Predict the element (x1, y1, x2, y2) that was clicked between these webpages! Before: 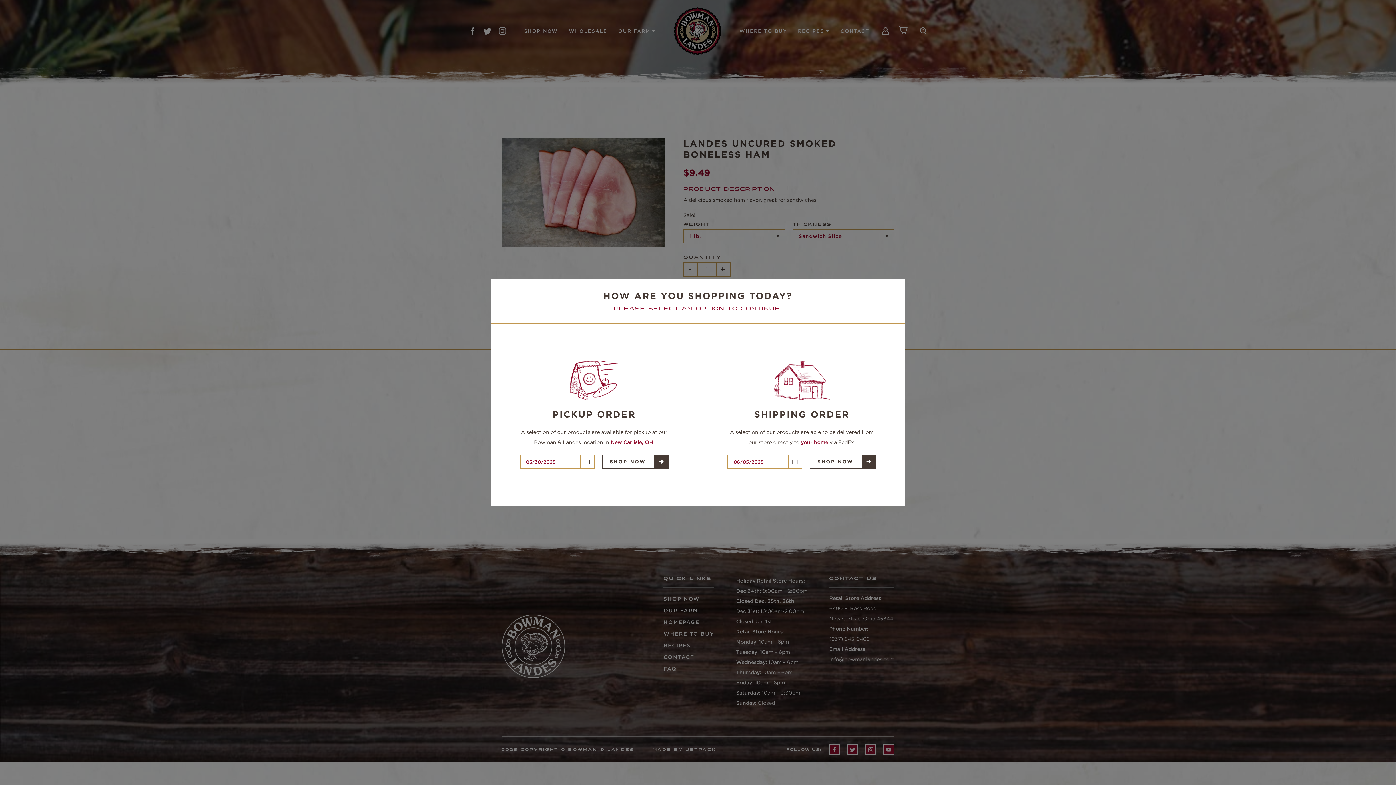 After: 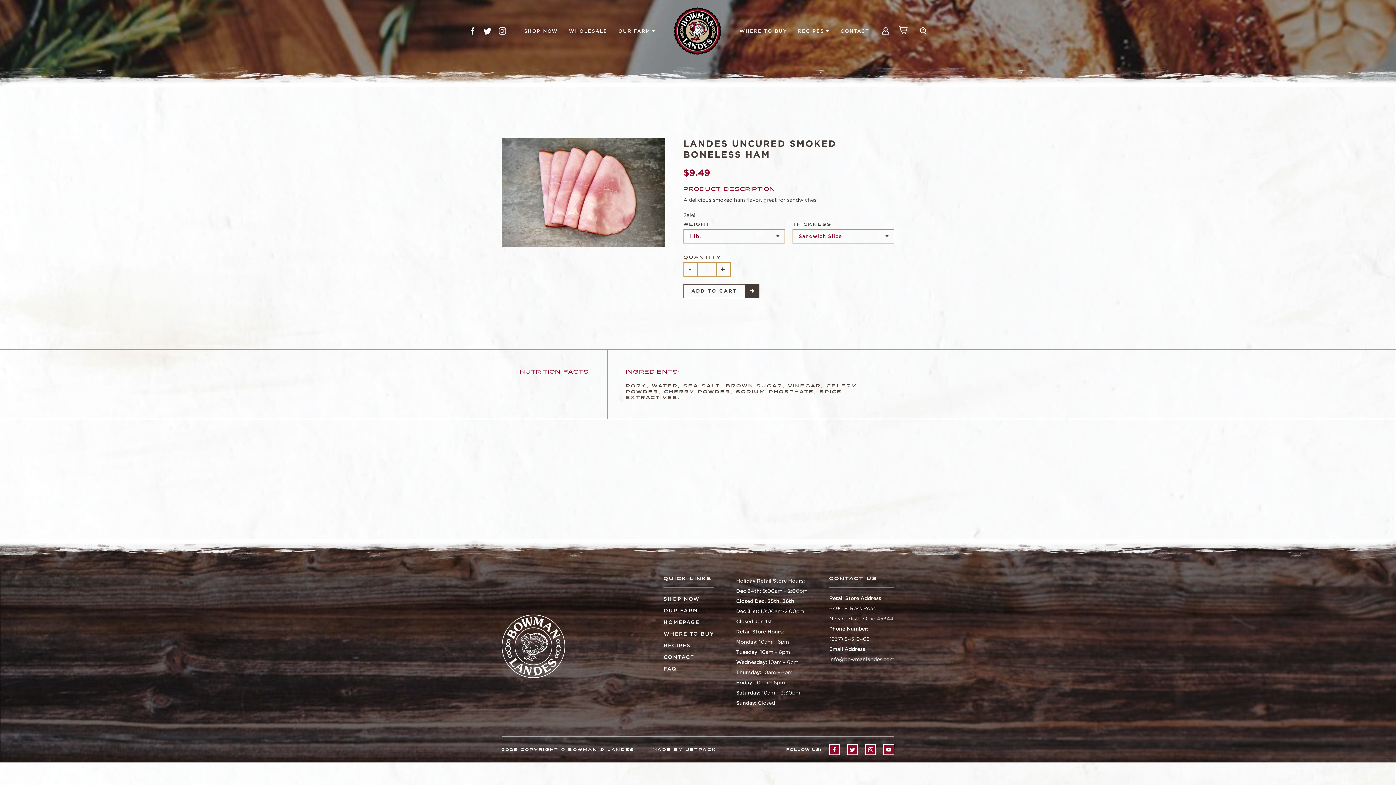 Action: bbox: (602, 454, 668, 469) label: SHOP NOW